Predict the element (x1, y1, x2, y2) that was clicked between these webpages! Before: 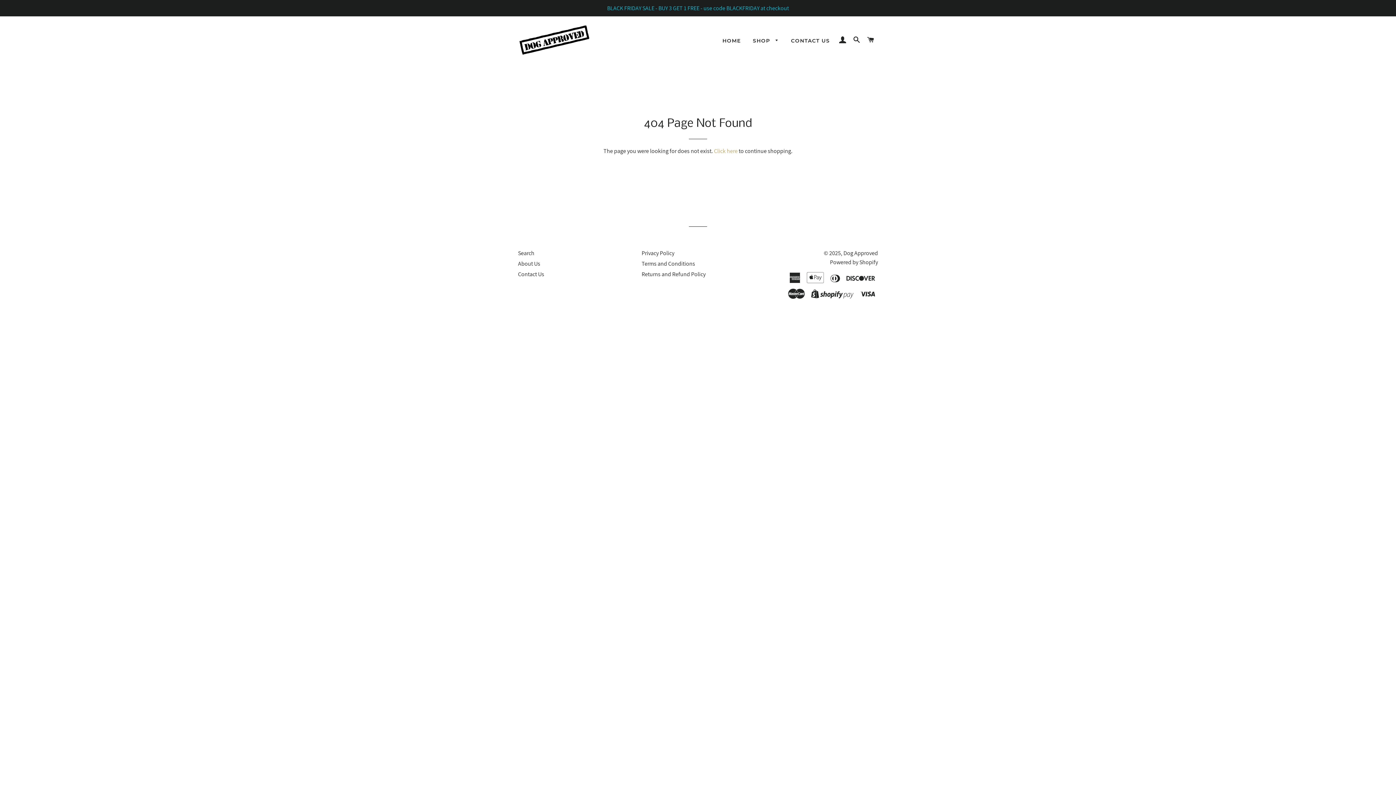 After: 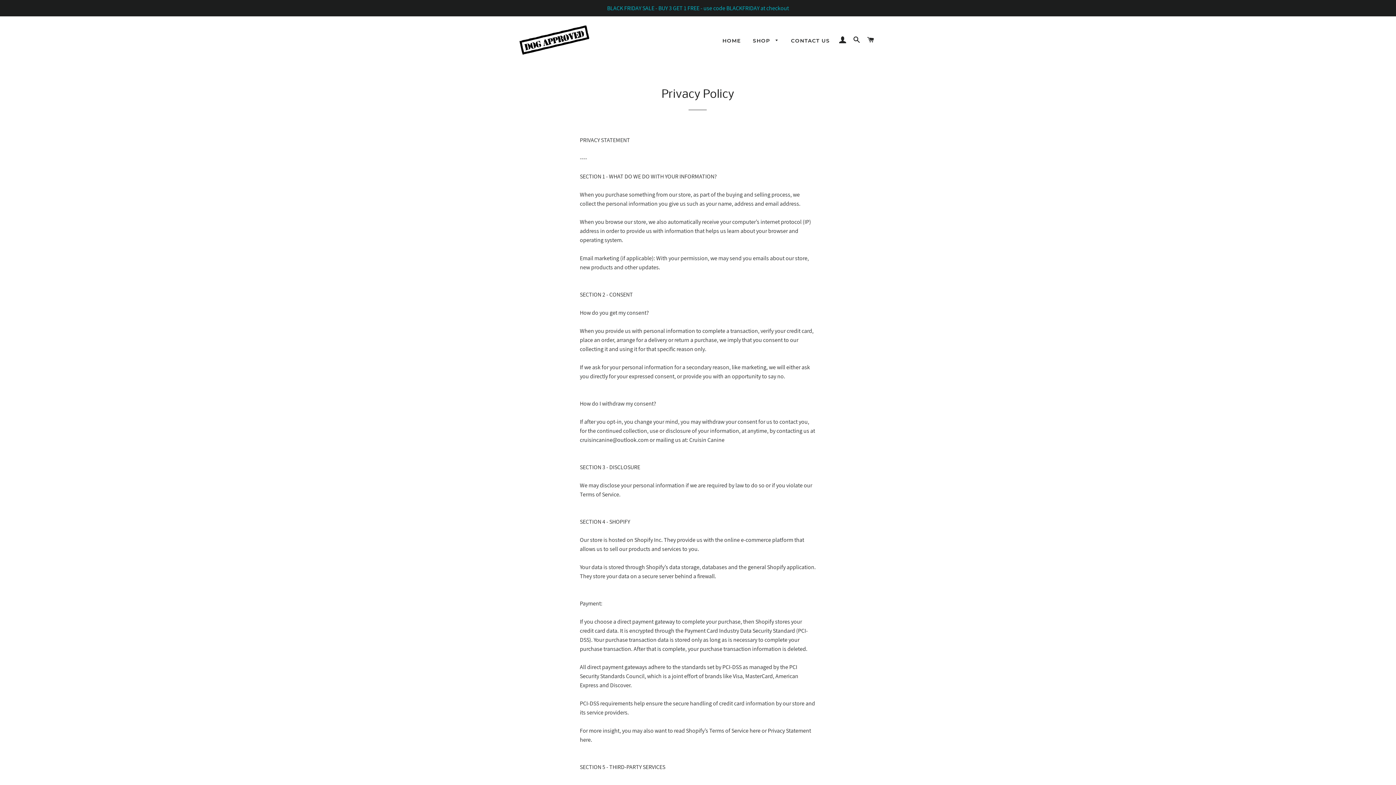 Action: bbox: (641, 249, 674, 257) label: Privacy Policy